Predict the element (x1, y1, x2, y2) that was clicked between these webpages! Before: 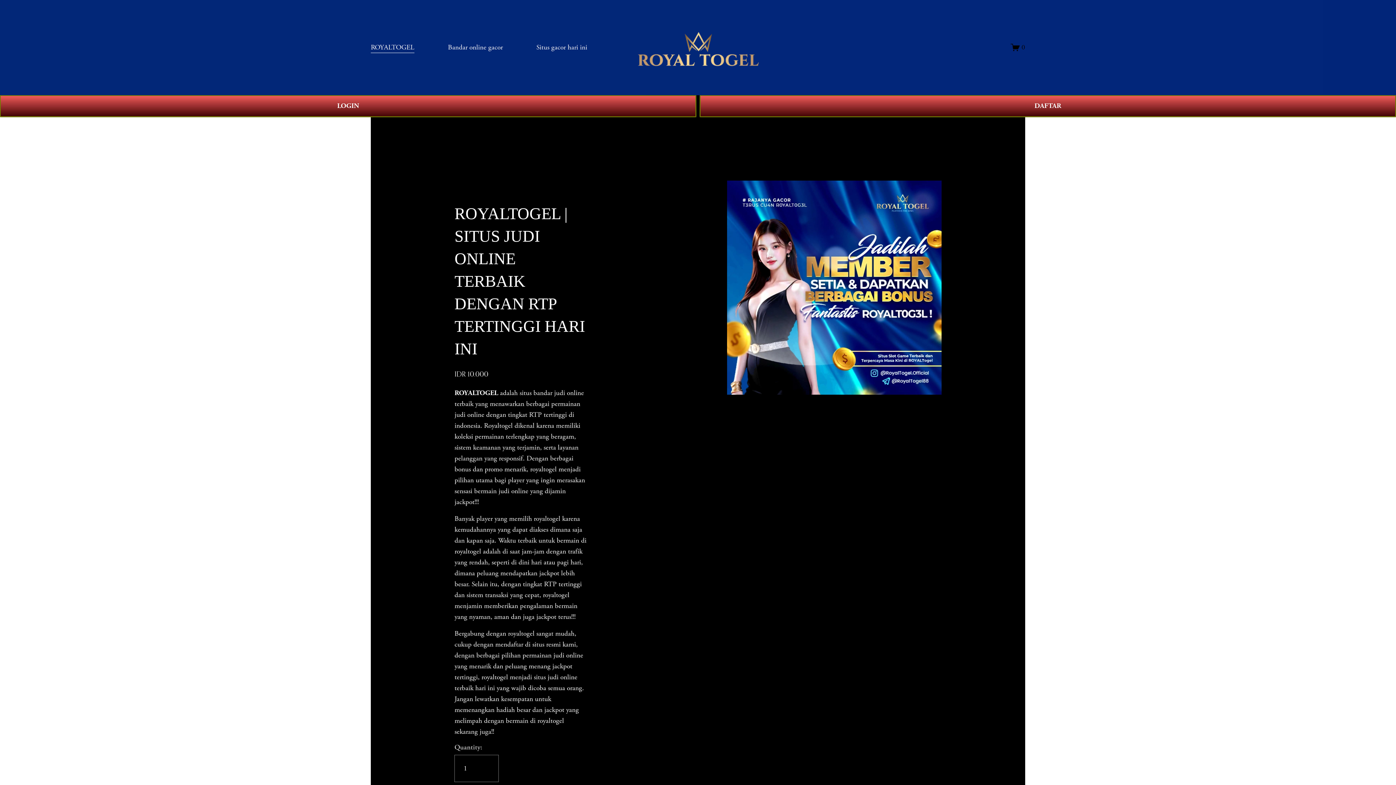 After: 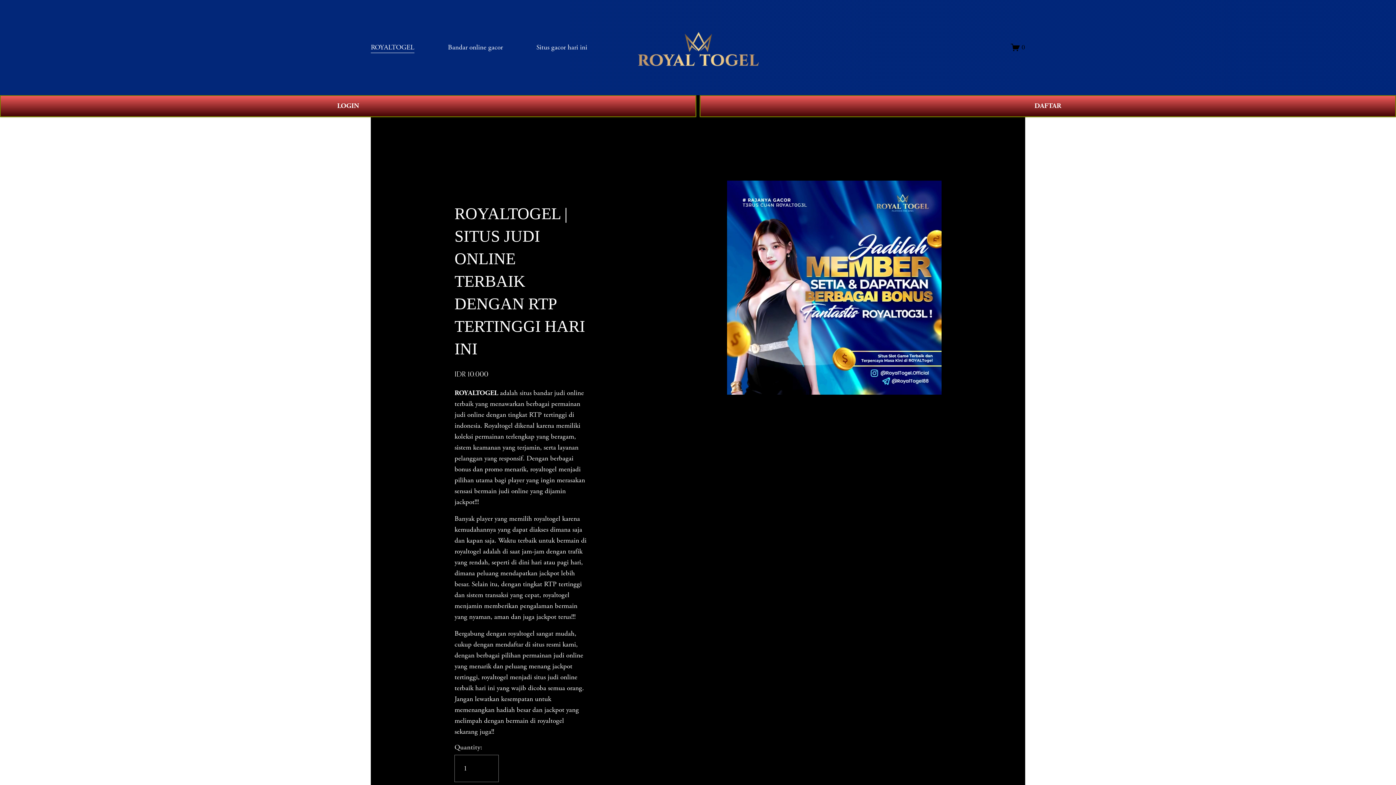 Action: bbox: (536, 41, 587, 53) label: Situs gacor hari ini